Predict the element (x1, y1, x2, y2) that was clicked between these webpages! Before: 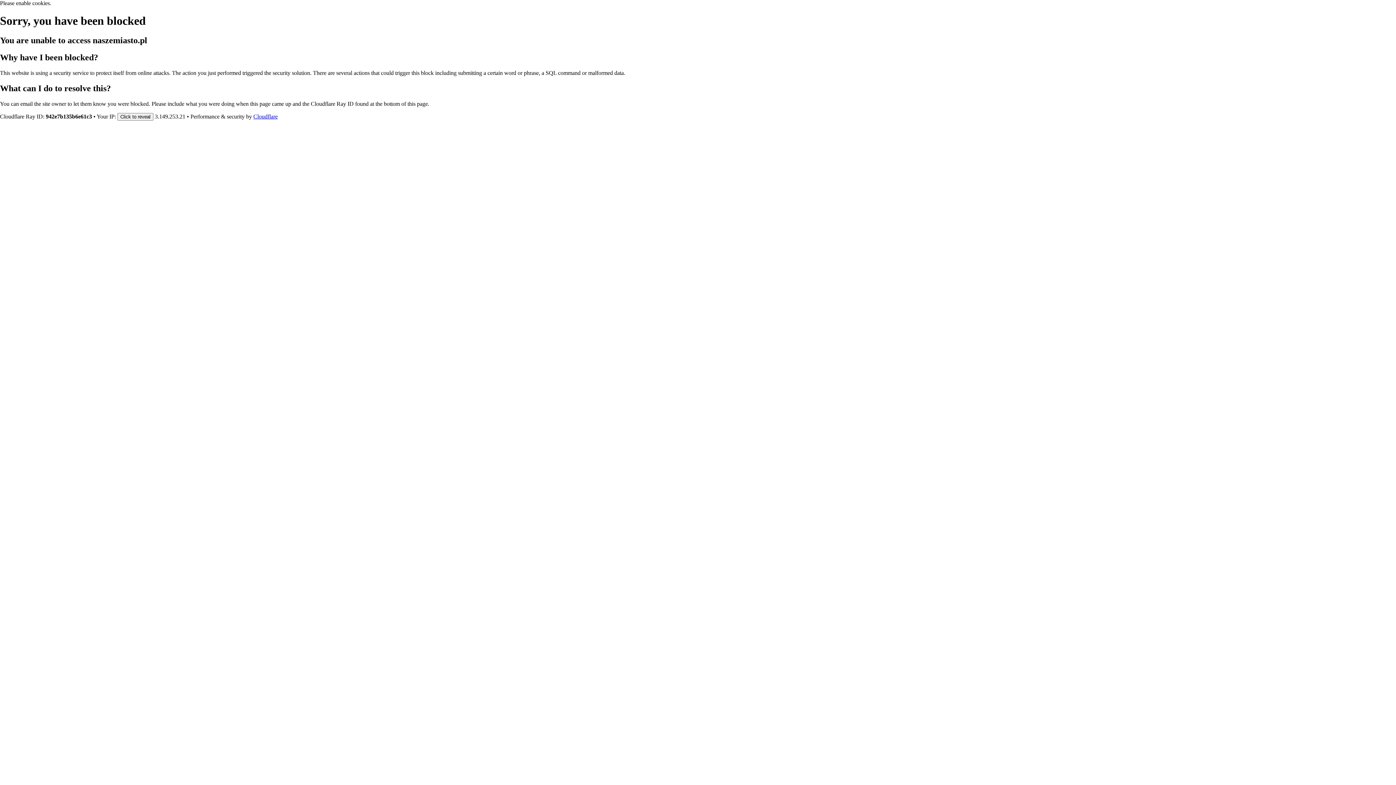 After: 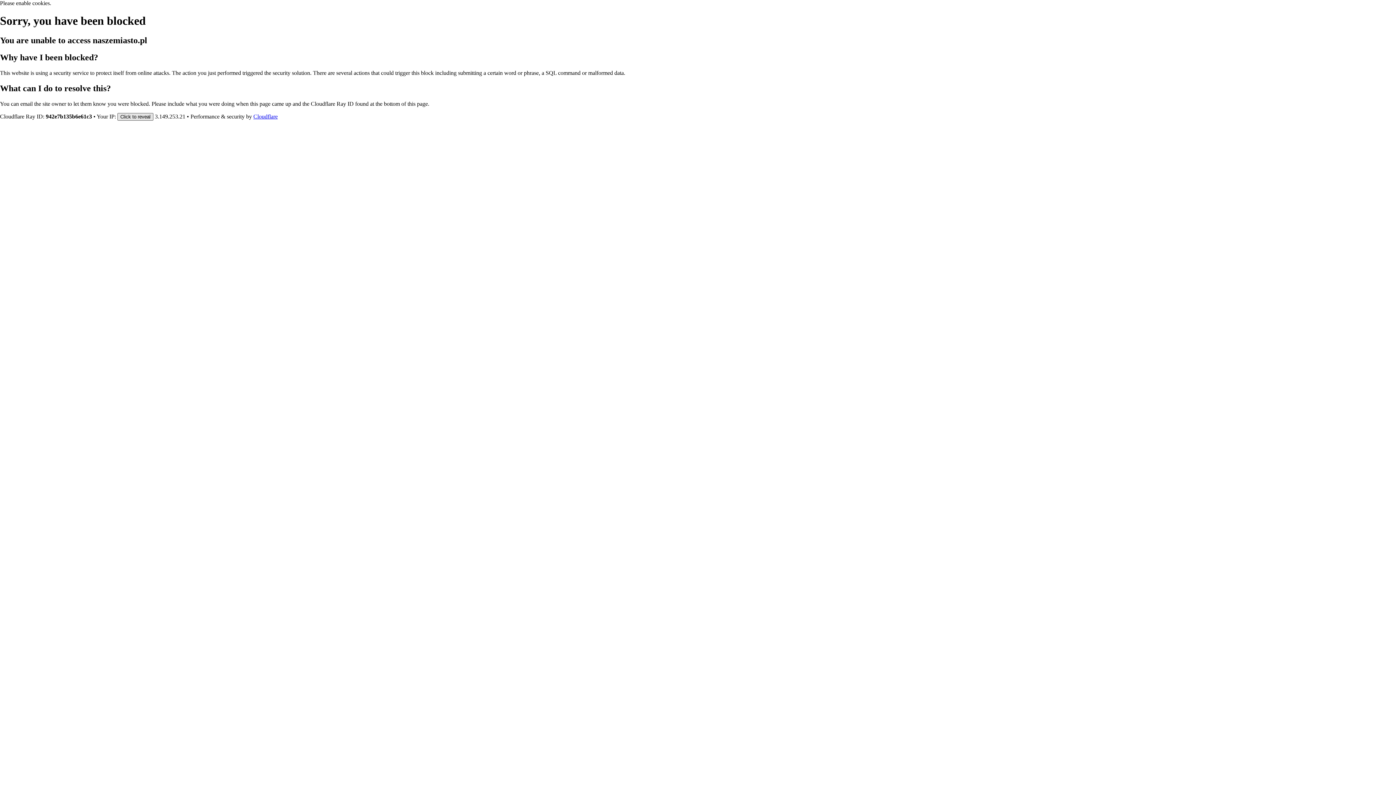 Action: bbox: (117, 112, 153, 120) label: Click to reveal